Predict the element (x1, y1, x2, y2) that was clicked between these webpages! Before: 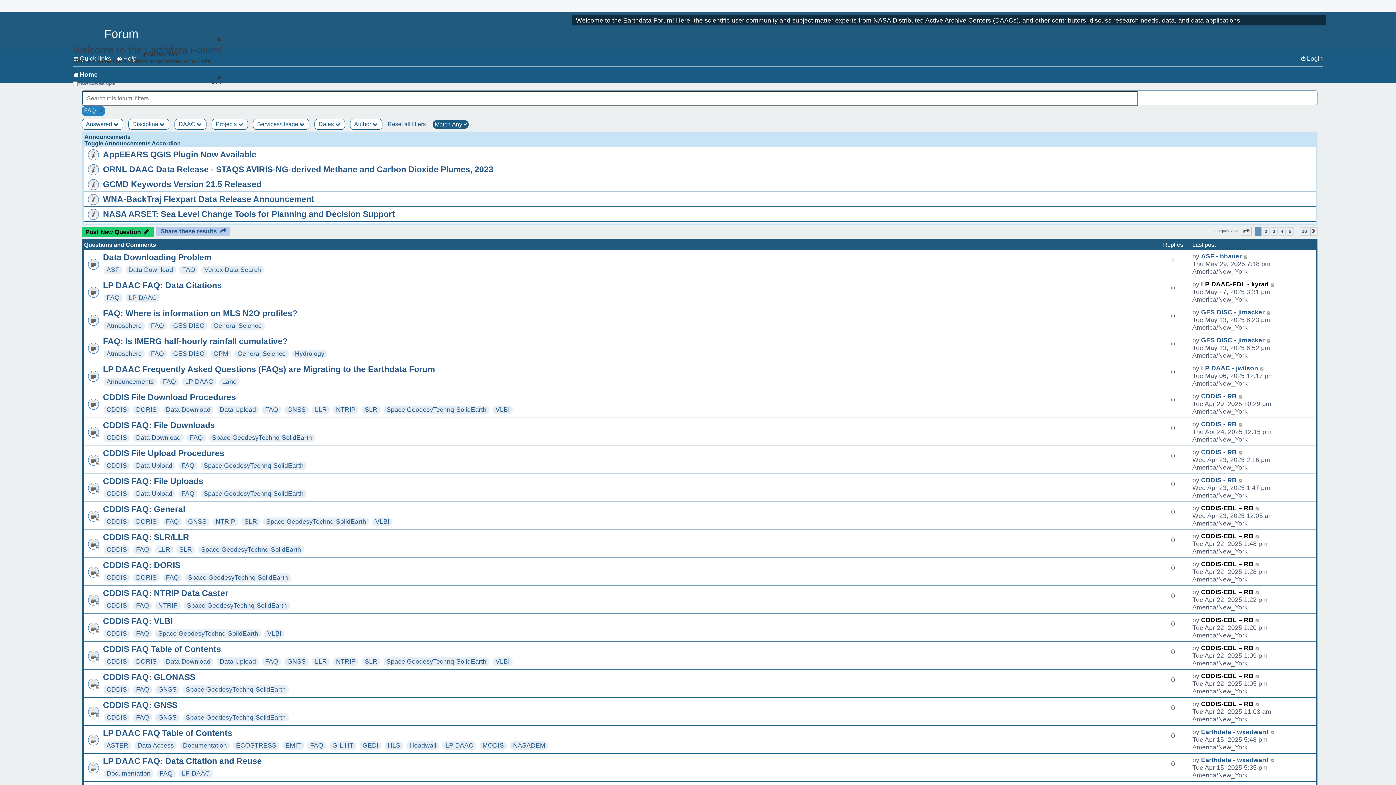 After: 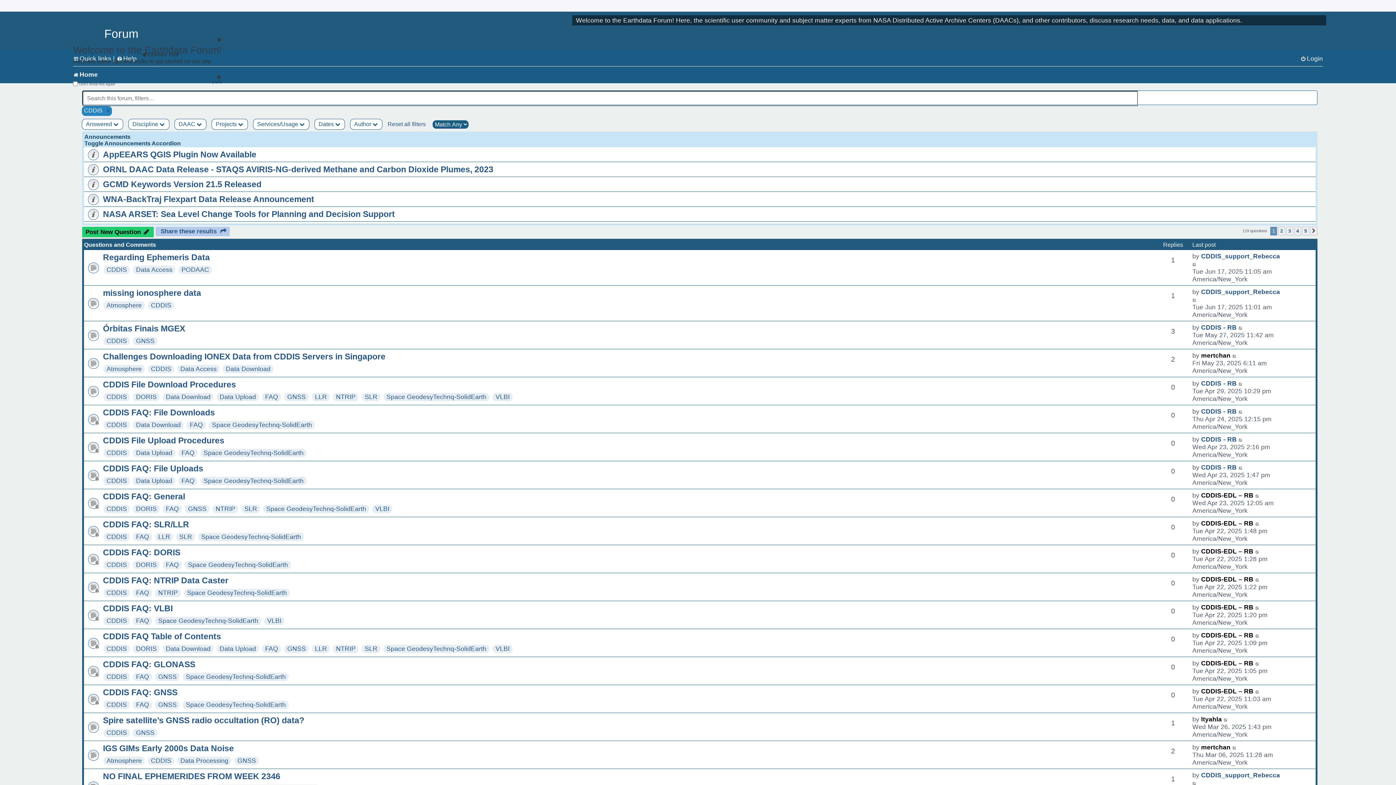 Action: bbox: (106, 434, 126, 441) label: CDDIS